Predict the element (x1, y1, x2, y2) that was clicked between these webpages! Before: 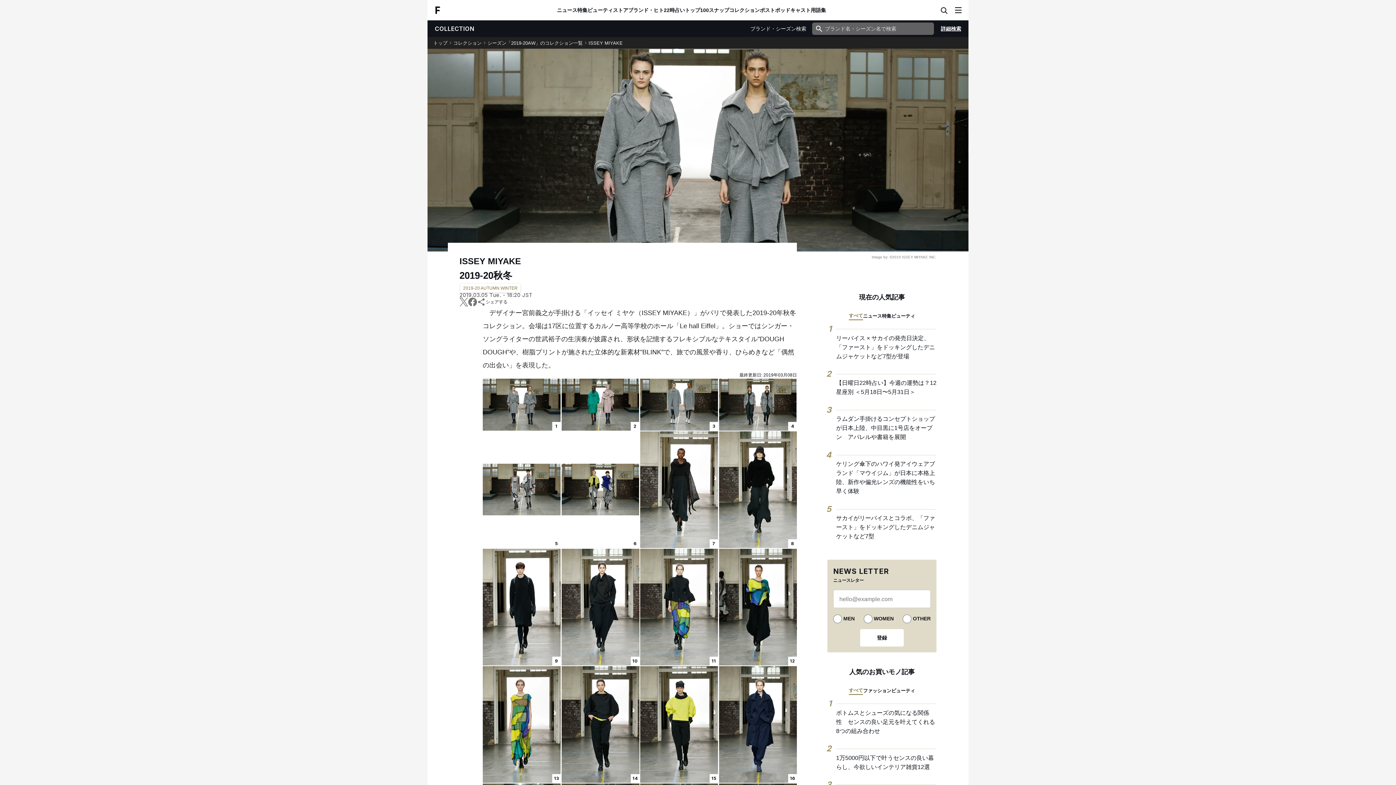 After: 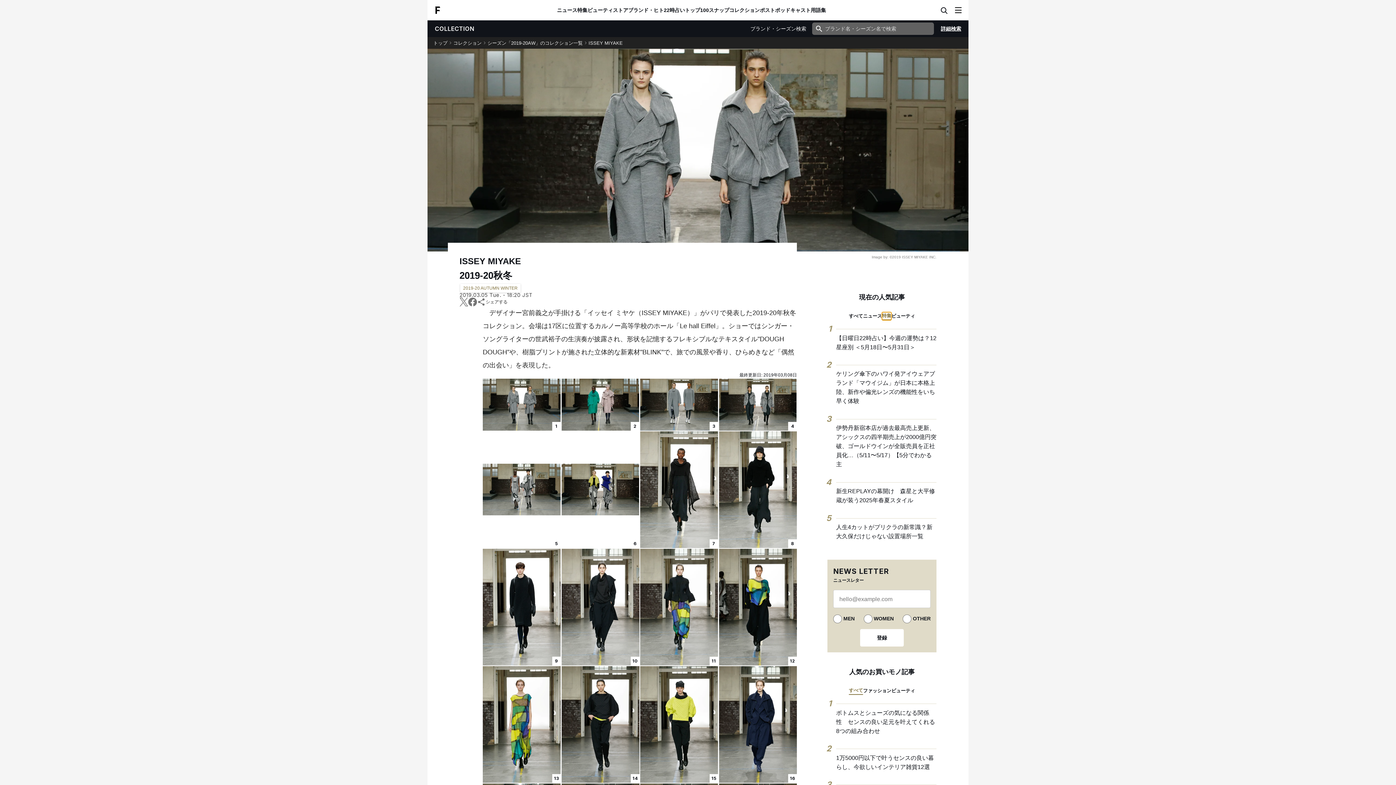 Action: bbox: (882, 312, 891, 319) label: 特集